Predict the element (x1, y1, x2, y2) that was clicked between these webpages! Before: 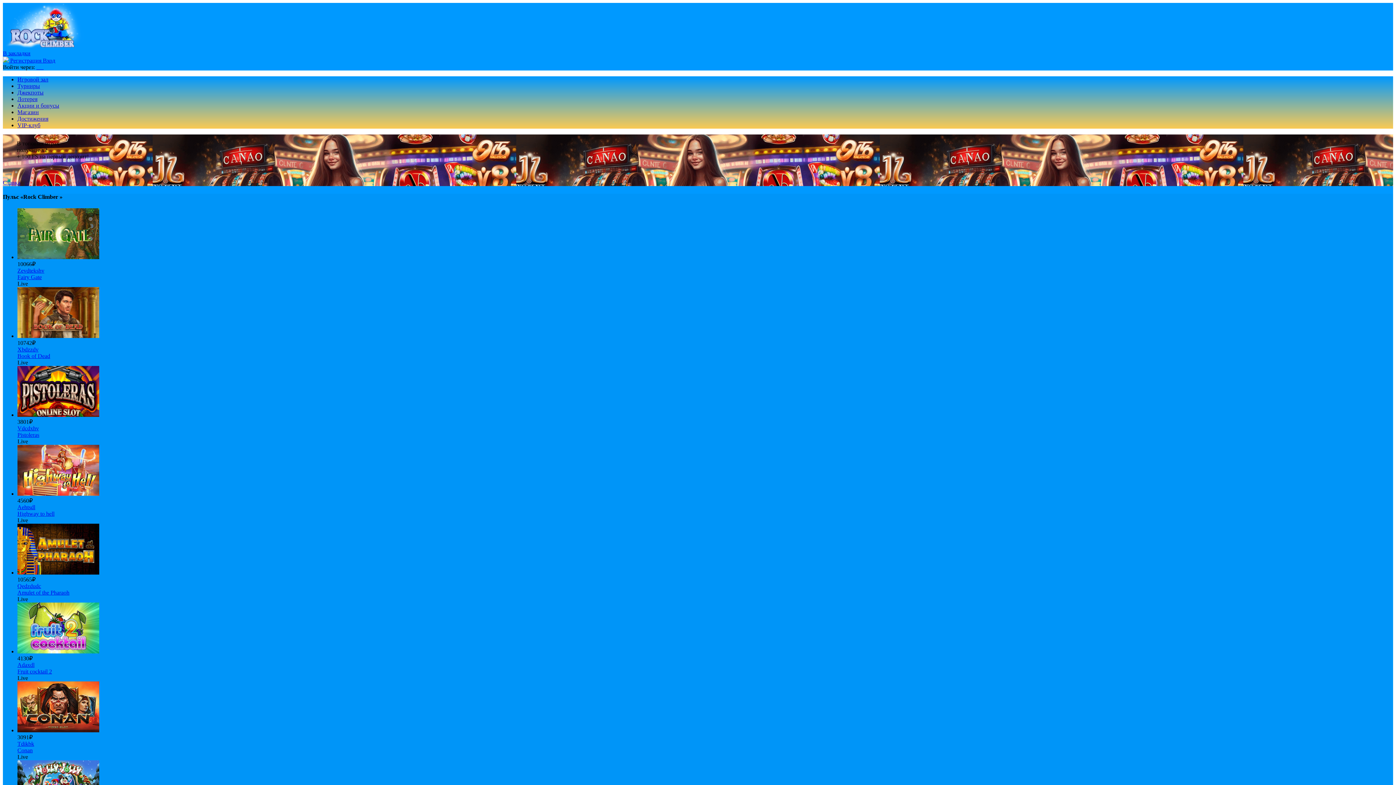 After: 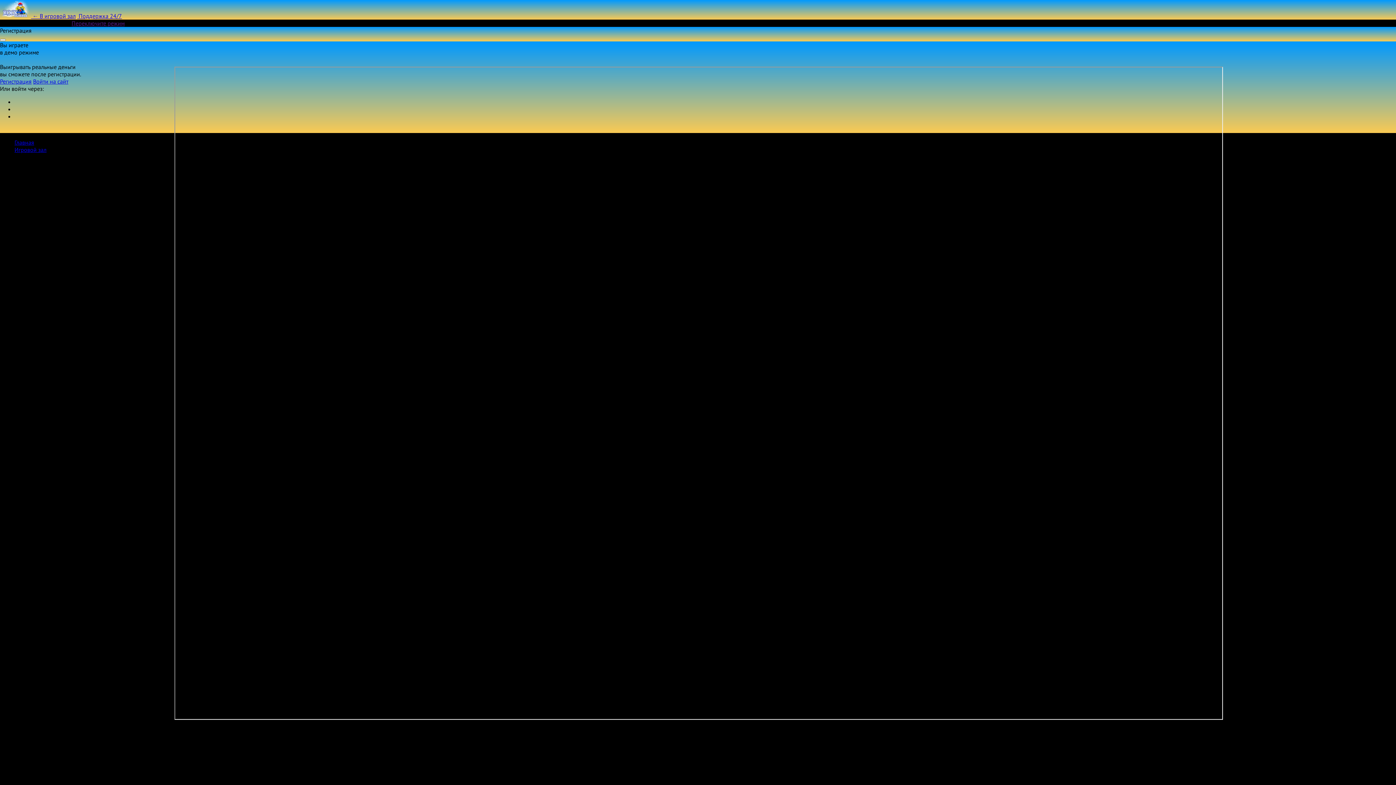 Action: bbox: (17, 490, 99, 496)